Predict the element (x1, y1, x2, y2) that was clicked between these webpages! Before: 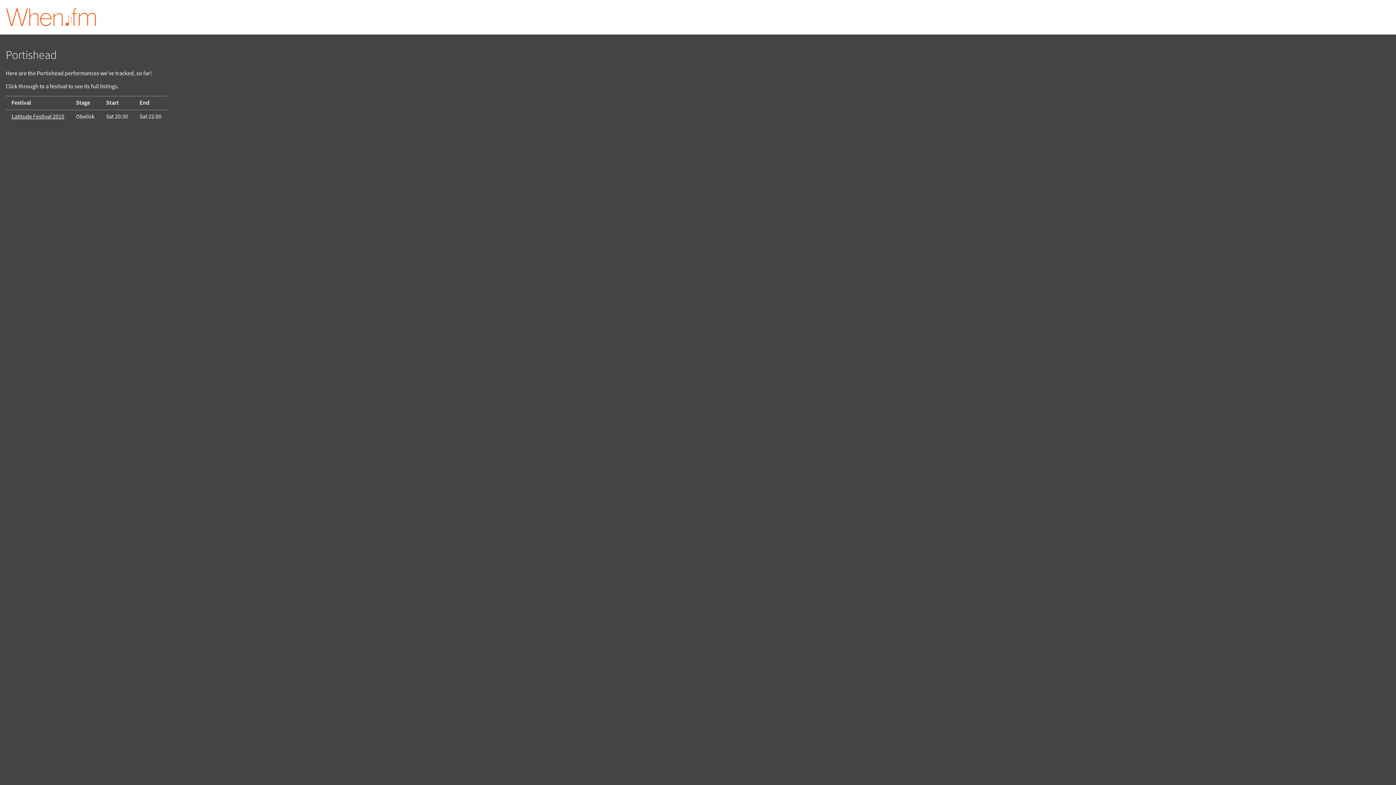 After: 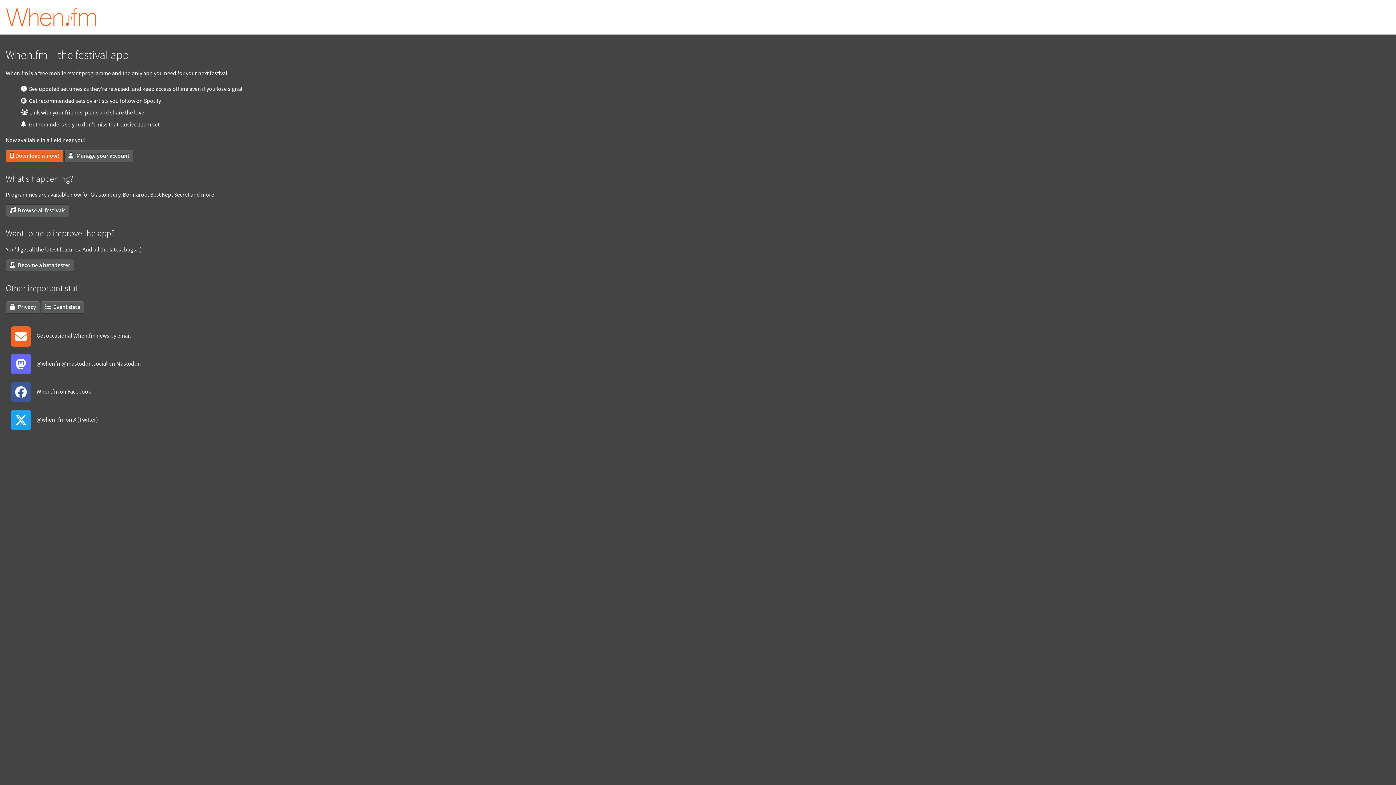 Action: bbox: (5, 19, 96, 28)